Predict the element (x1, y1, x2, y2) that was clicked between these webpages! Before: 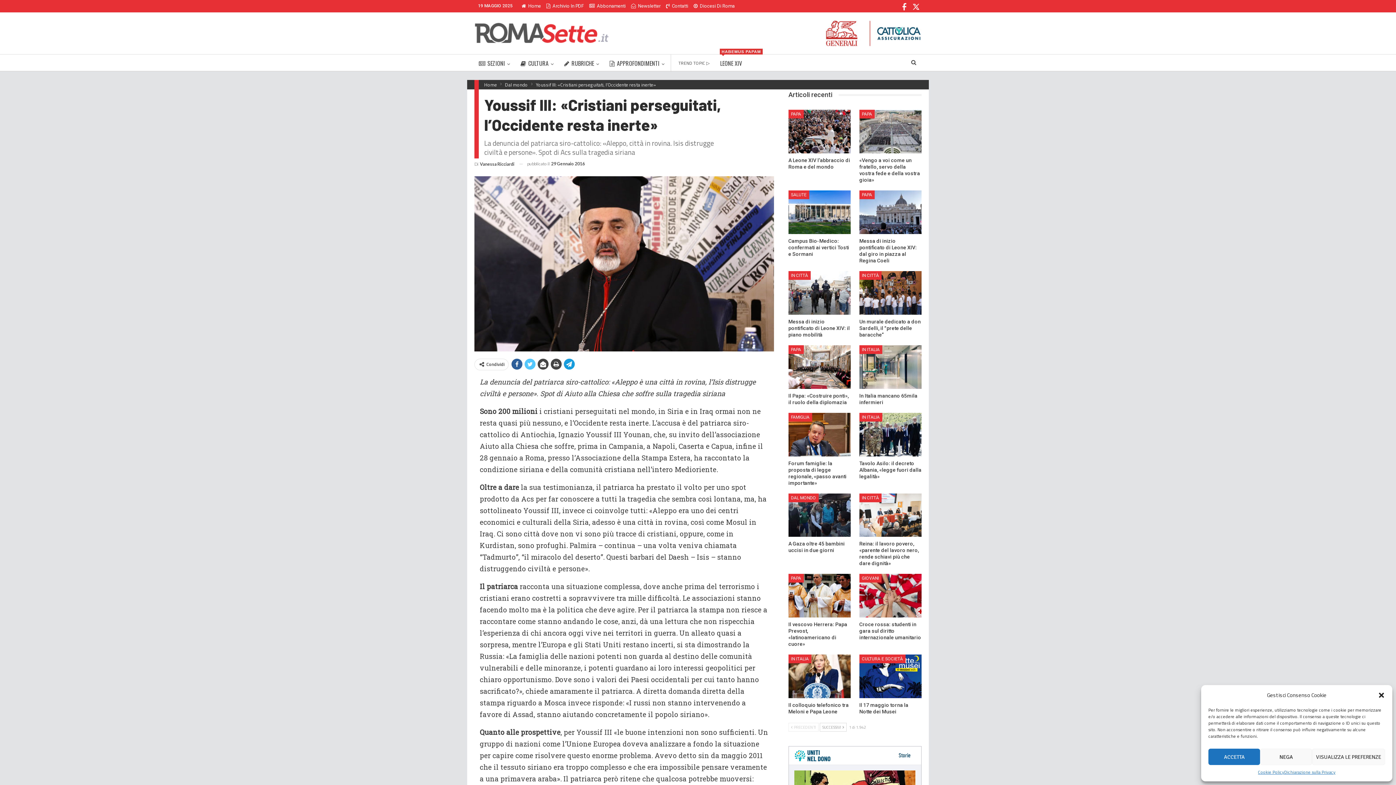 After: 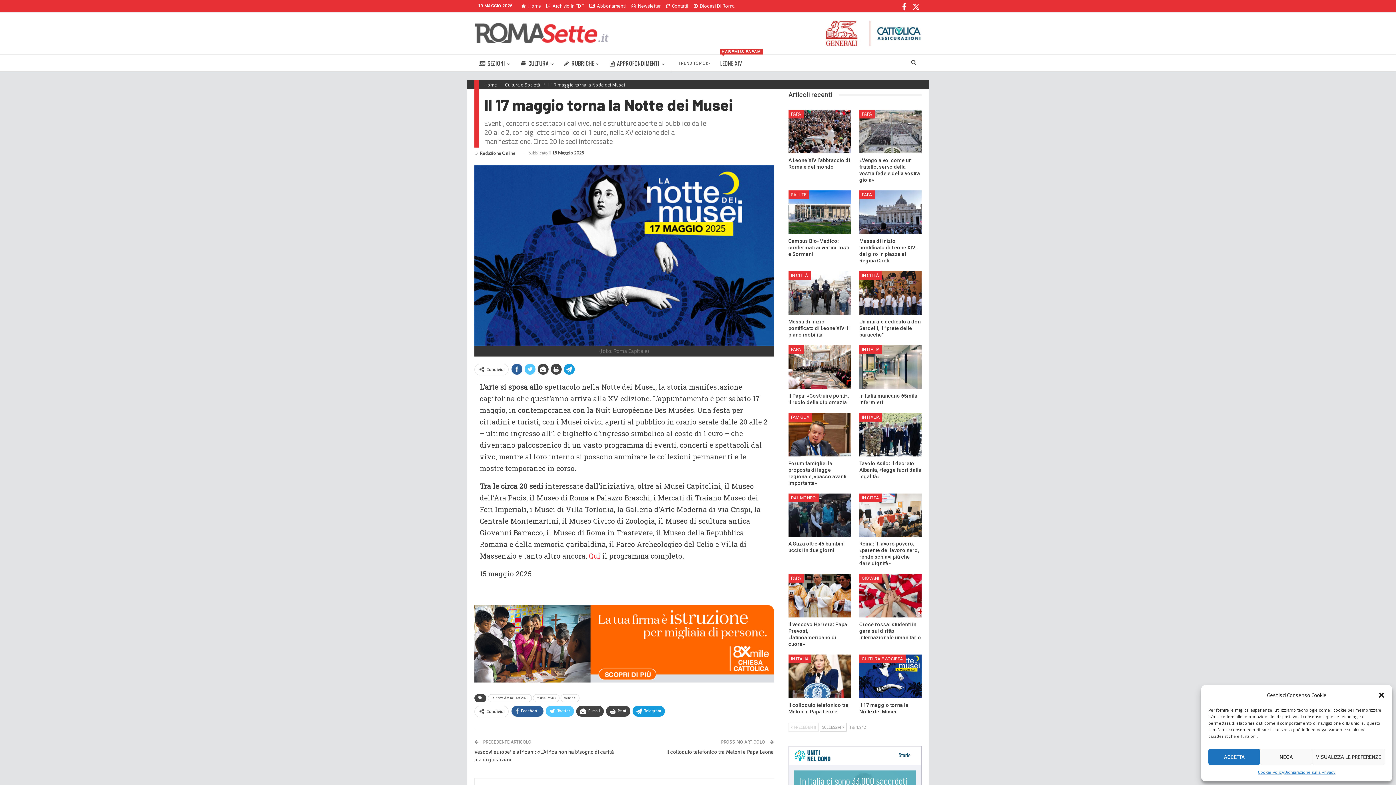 Action: bbox: (859, 654, 921, 698)